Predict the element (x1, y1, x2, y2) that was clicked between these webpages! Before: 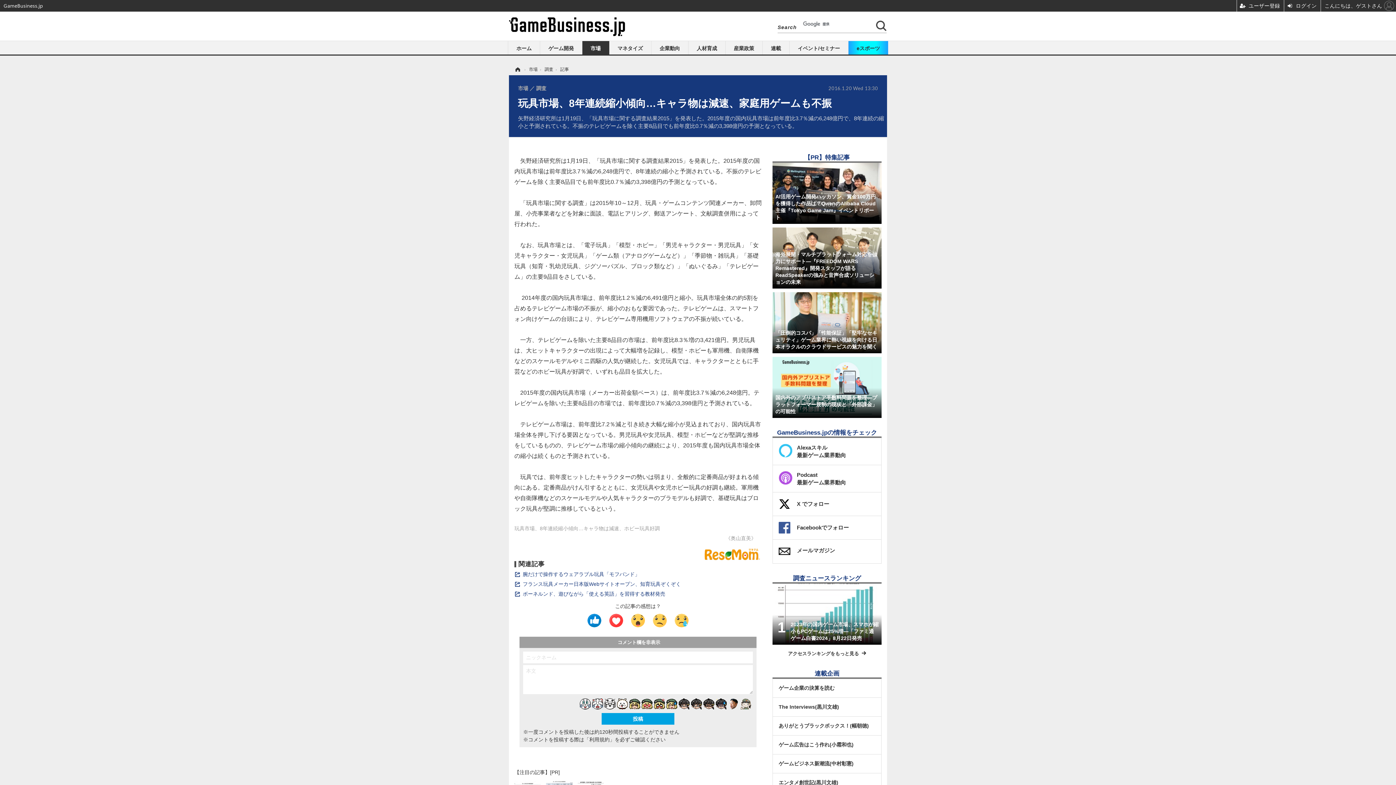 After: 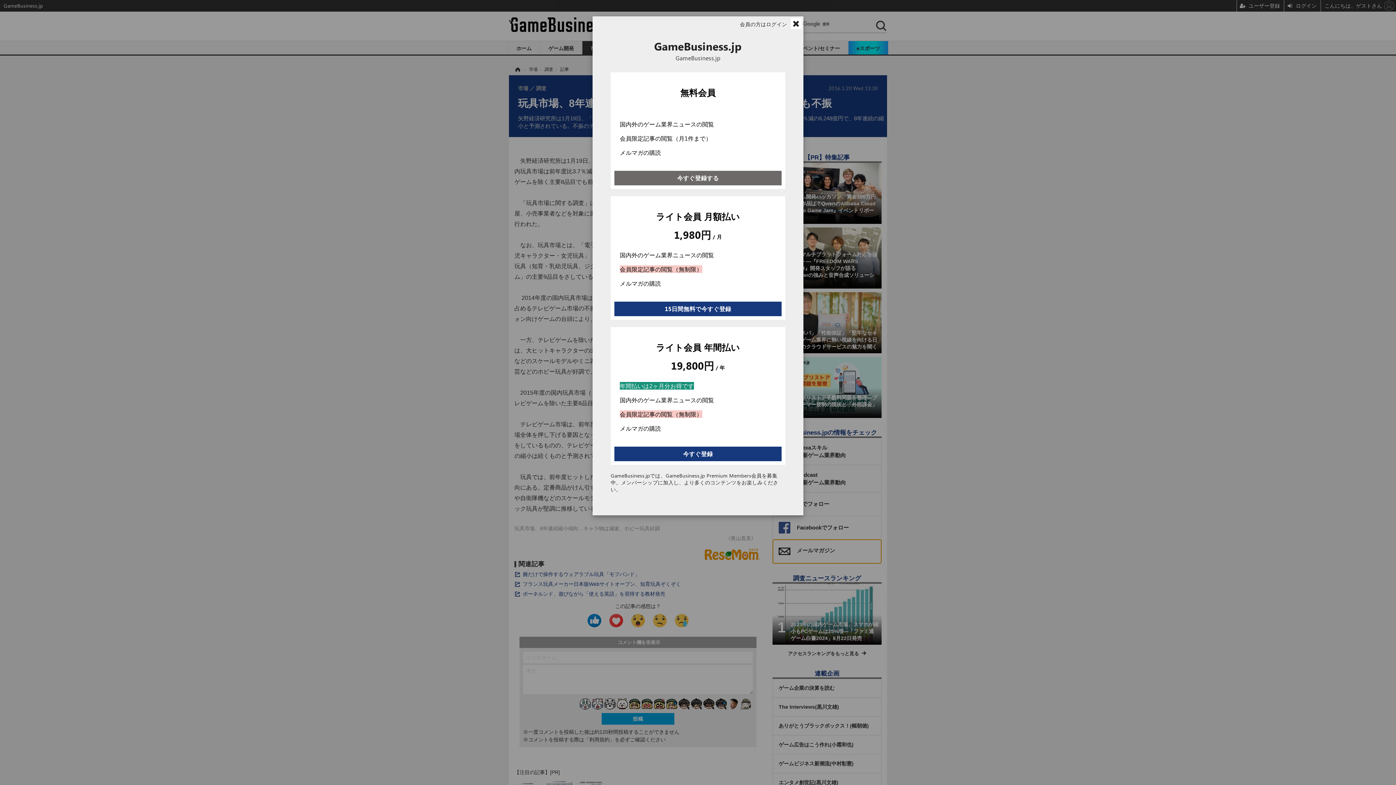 Action: label: メールマガジン bbox: (773, 540, 881, 563)